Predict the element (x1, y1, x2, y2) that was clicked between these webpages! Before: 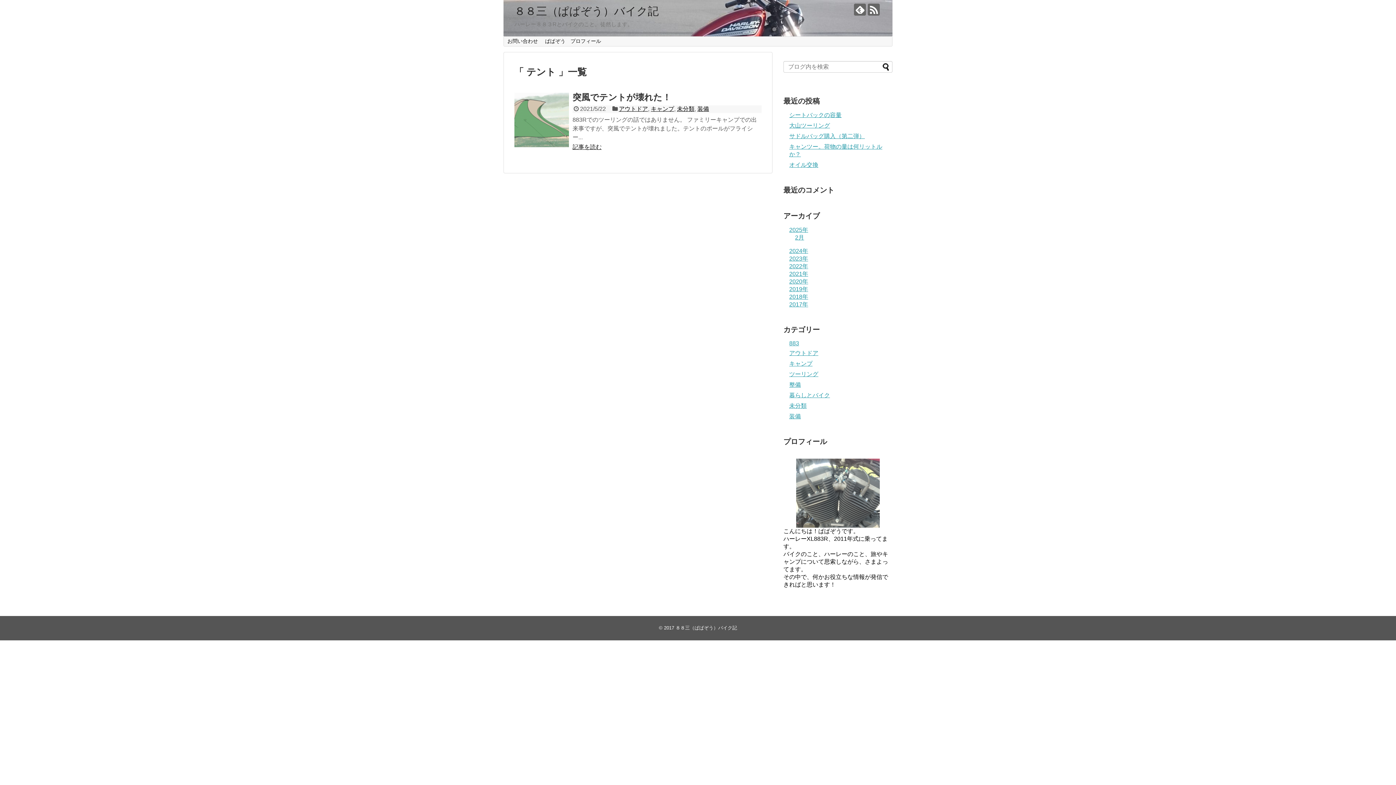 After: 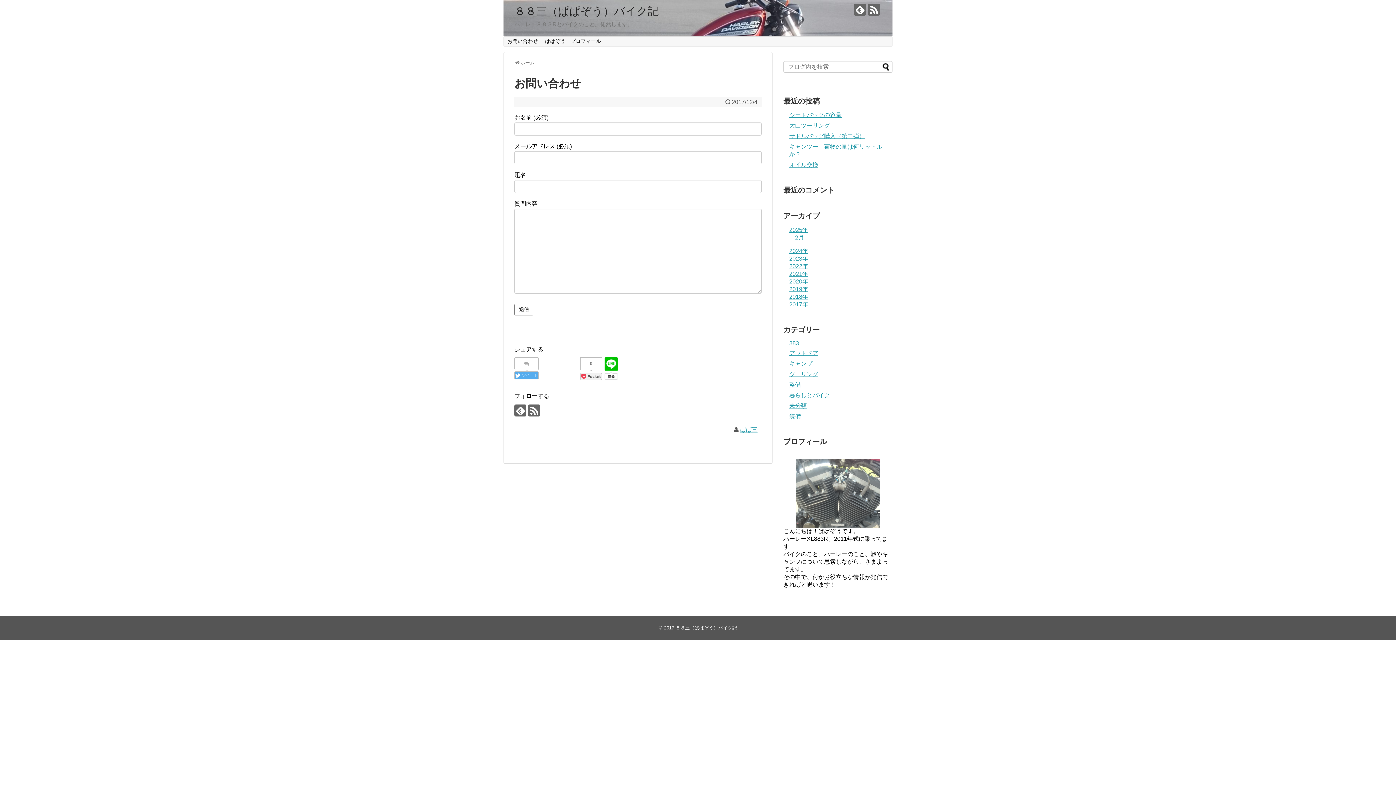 Action: label: お問い合わせ bbox: (504, 36, 541, 46)